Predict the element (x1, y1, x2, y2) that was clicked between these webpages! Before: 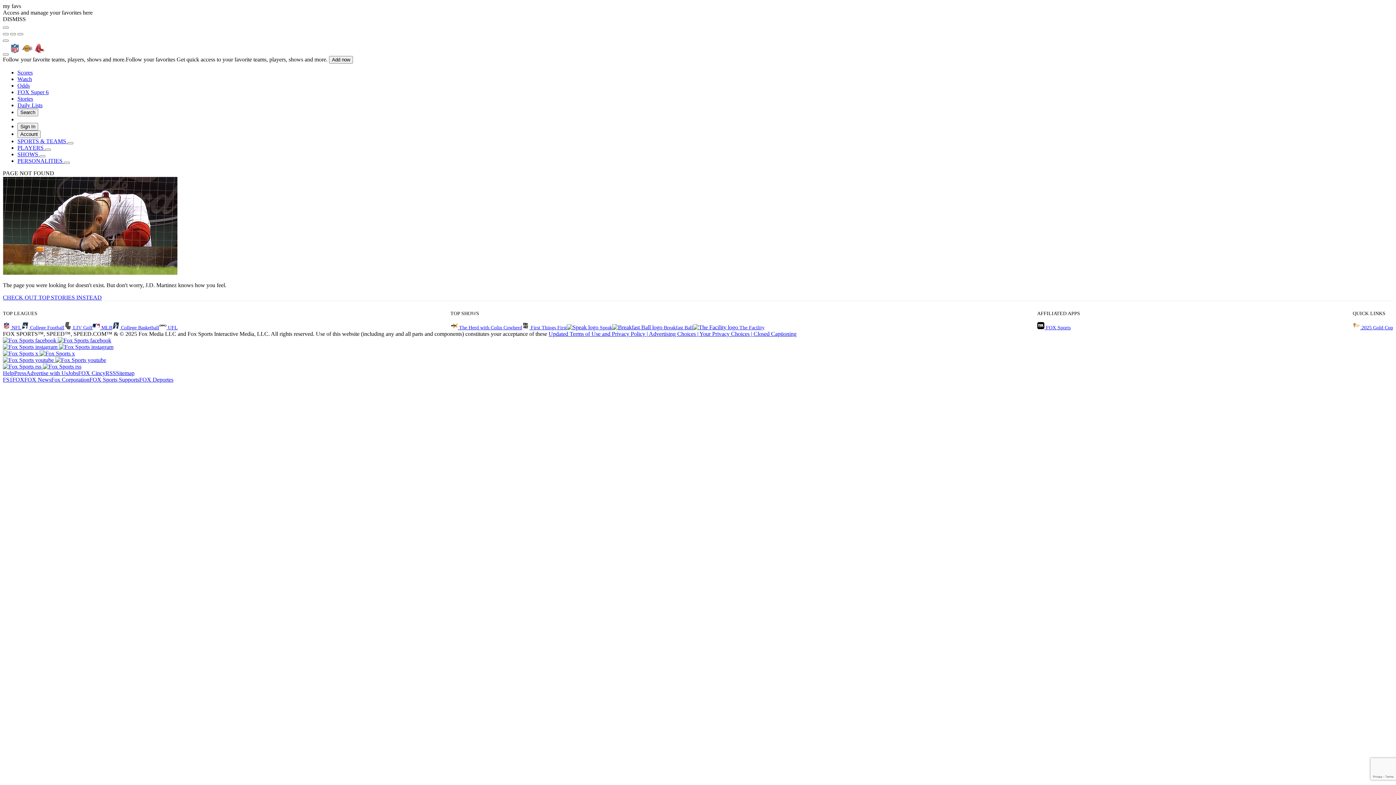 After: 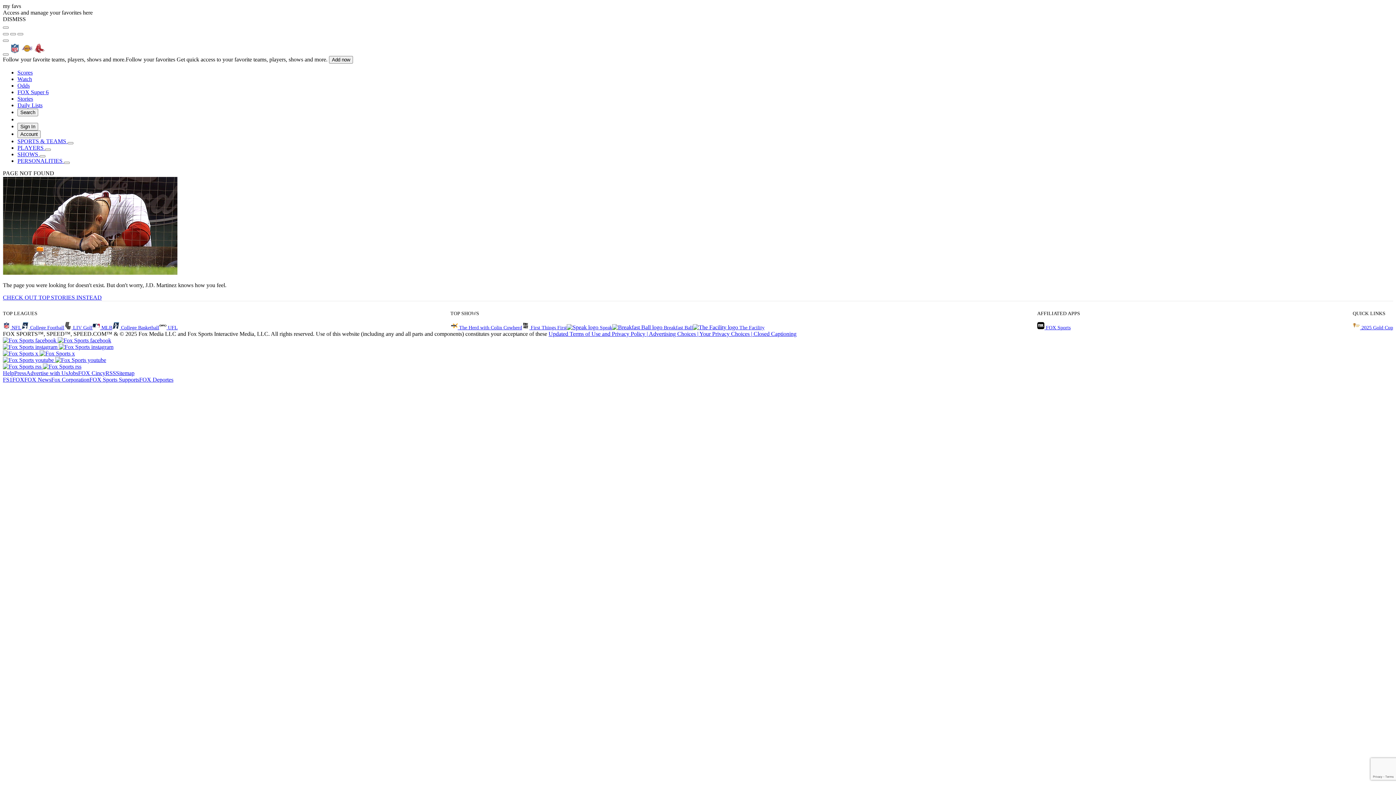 Action: label: Press bbox: (14, 370, 26, 376)